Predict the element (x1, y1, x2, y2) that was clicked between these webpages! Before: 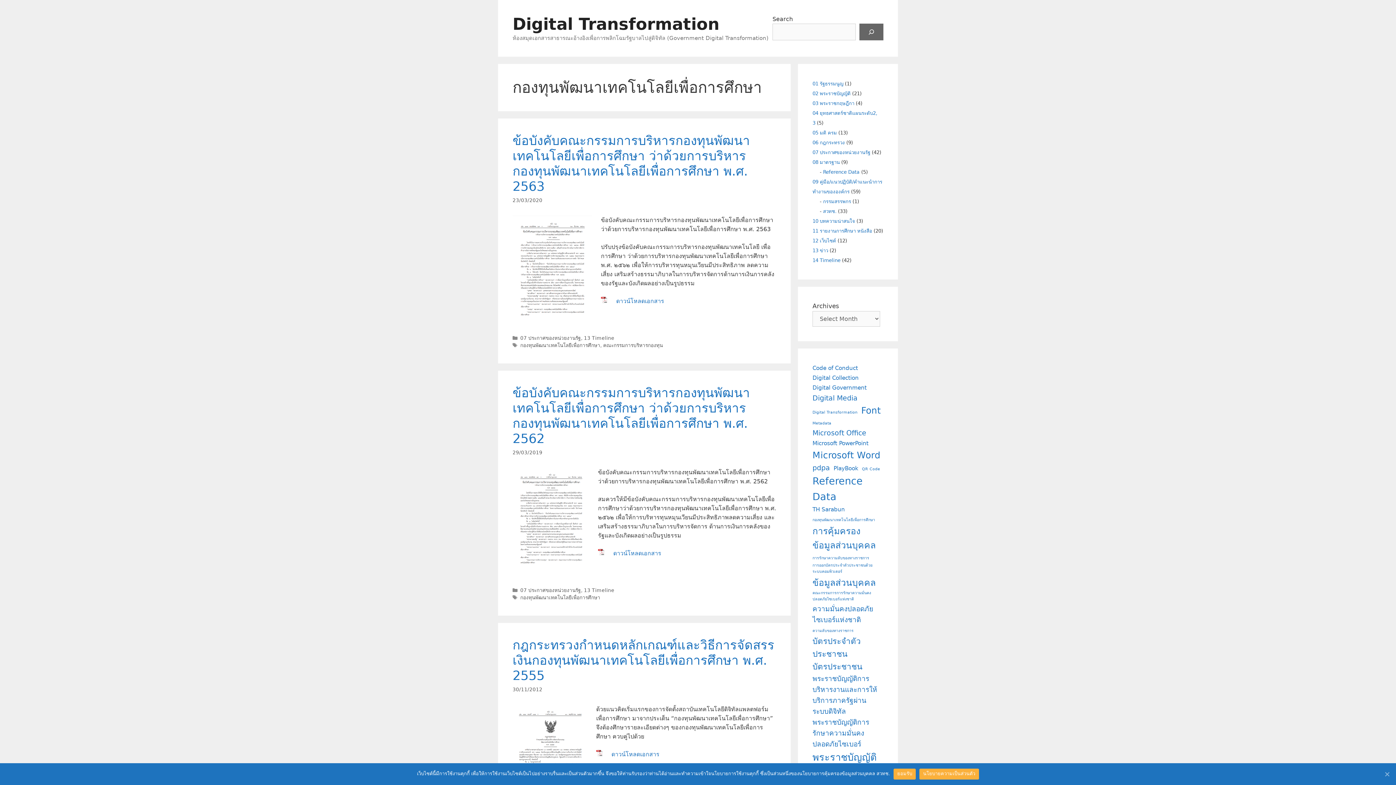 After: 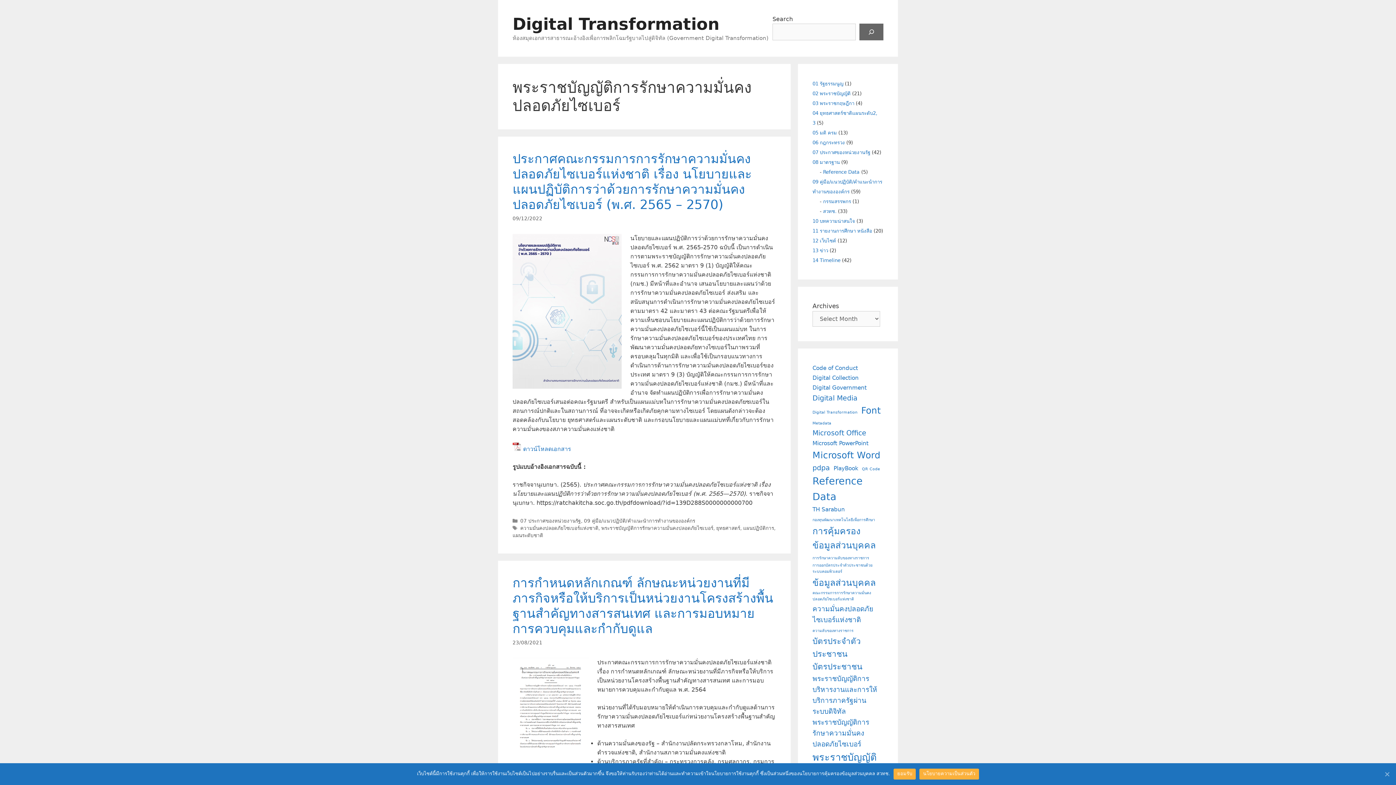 Action: label: พระราชบัญญัติการรักษาความมั่นคงปลอดภัยไซเบอร์ (5 items) bbox: (812, 717, 881, 749)